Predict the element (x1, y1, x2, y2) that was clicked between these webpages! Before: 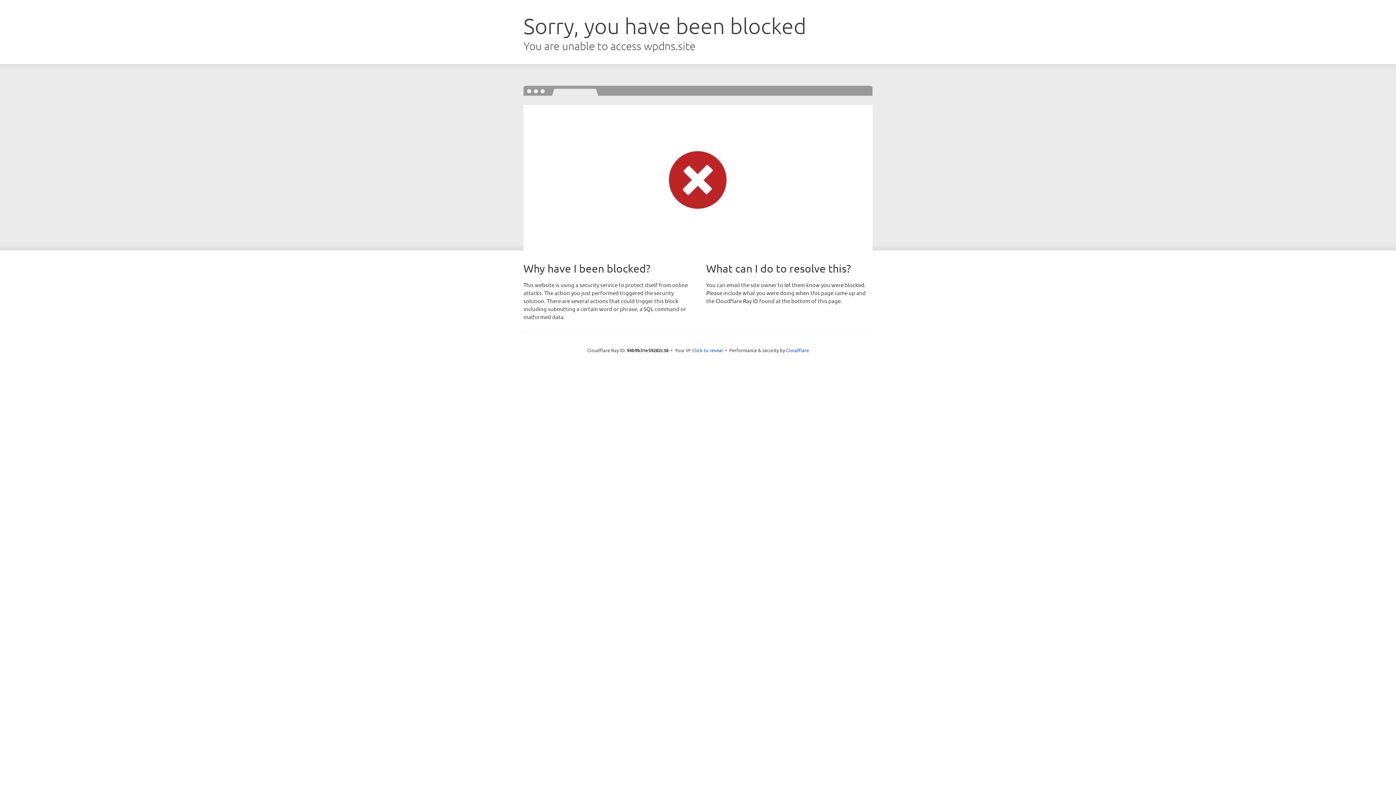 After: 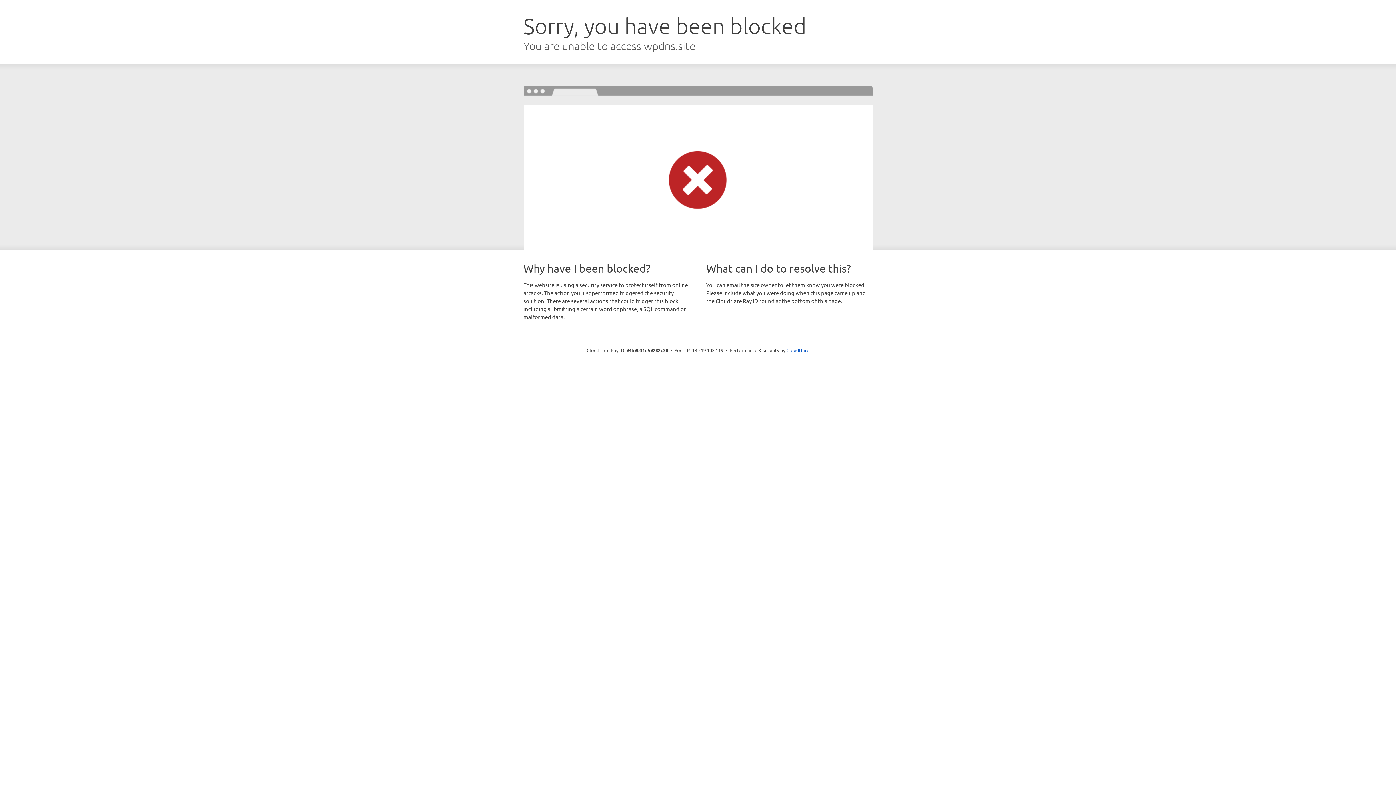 Action: label: Click to reveal bbox: (692, 346, 723, 353)